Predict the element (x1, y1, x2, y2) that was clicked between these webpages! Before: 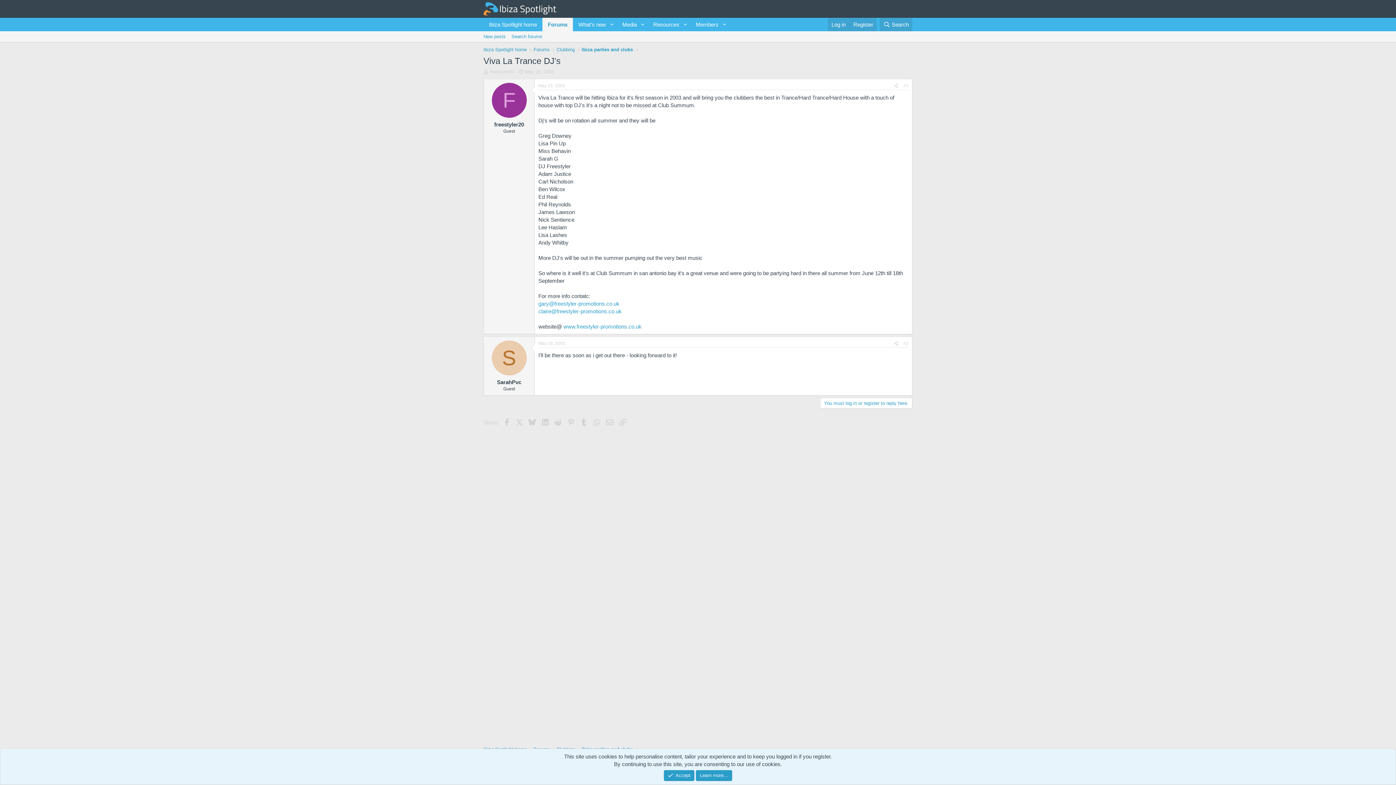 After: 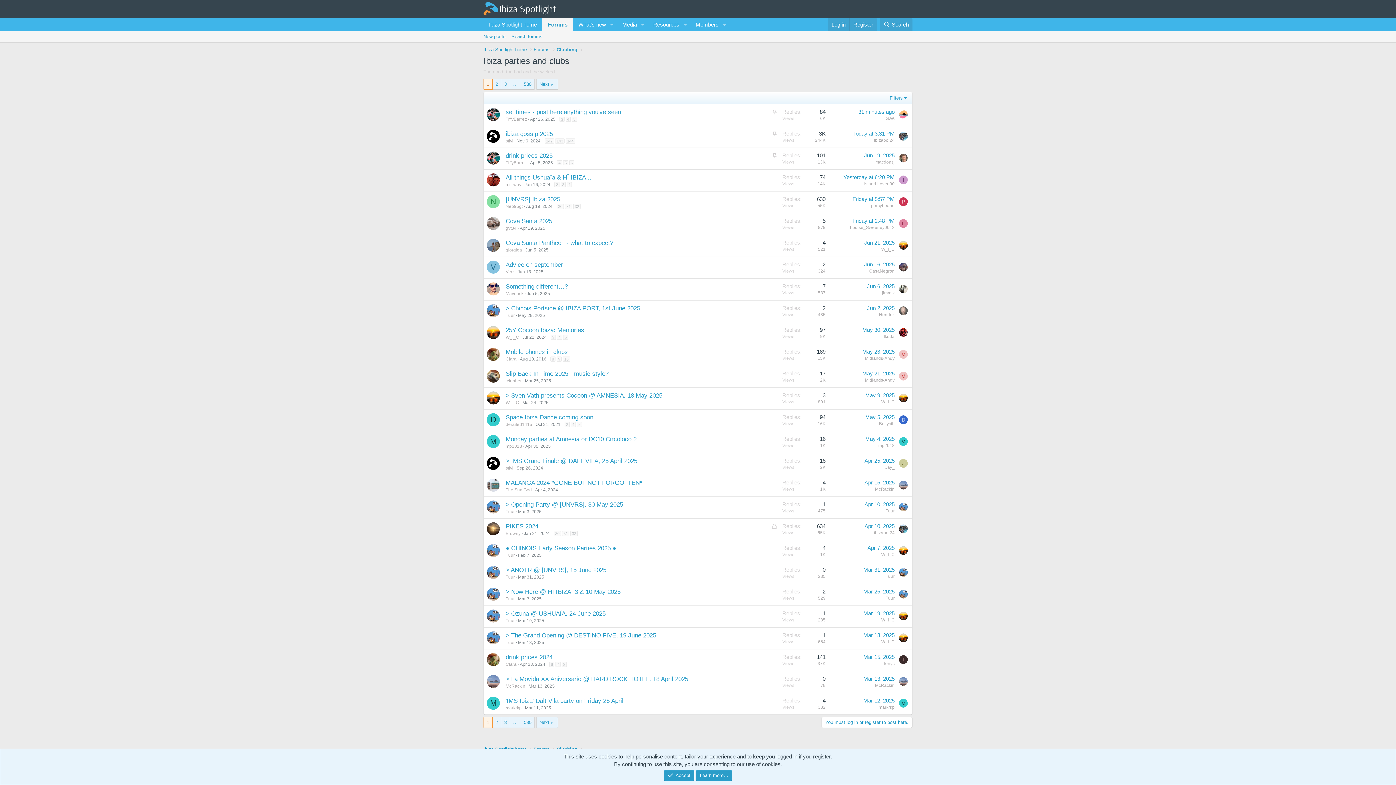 Action: bbox: (579, 45, 635, 54) label: Ibiza parties and clubs